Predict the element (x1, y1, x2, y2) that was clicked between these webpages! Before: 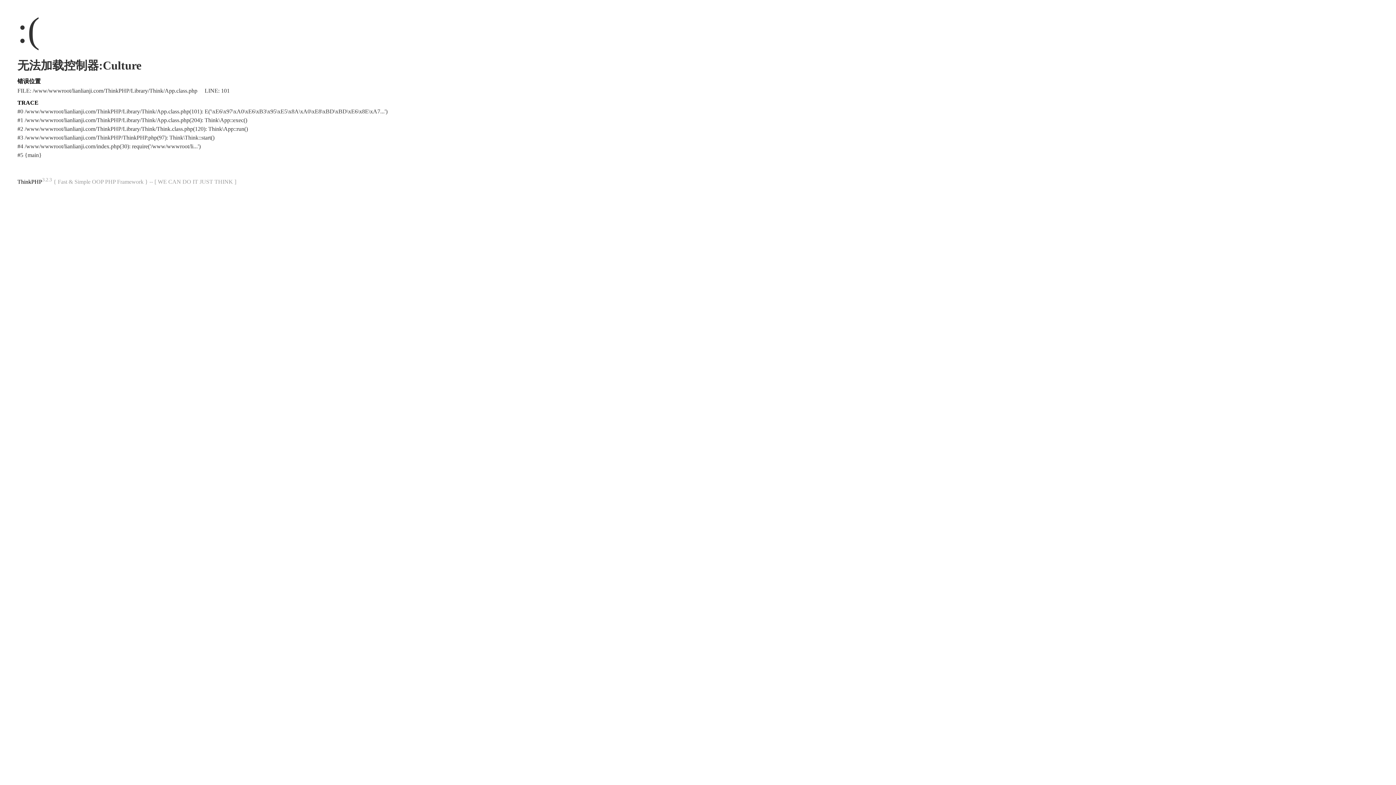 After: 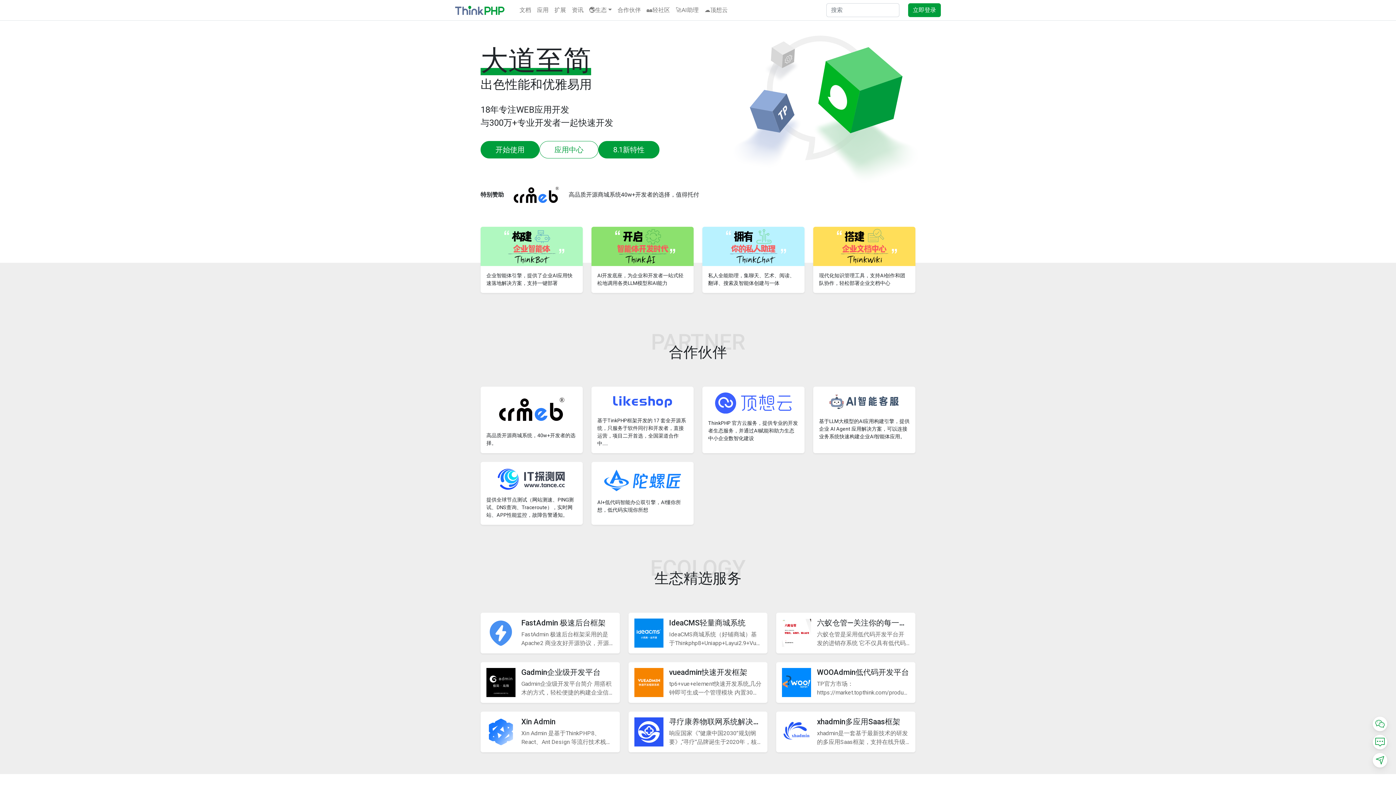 Action: bbox: (17, 178, 42, 184) label: ThinkPHP